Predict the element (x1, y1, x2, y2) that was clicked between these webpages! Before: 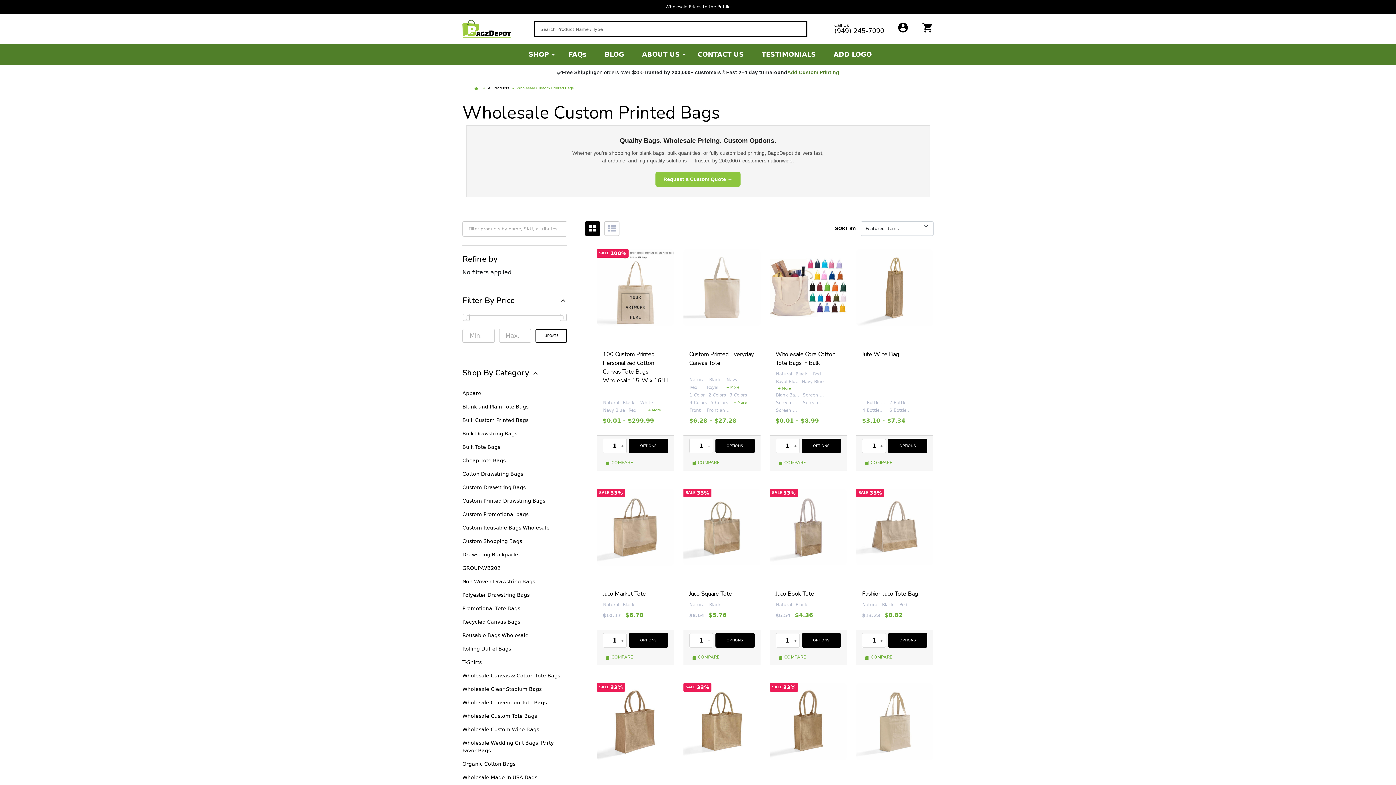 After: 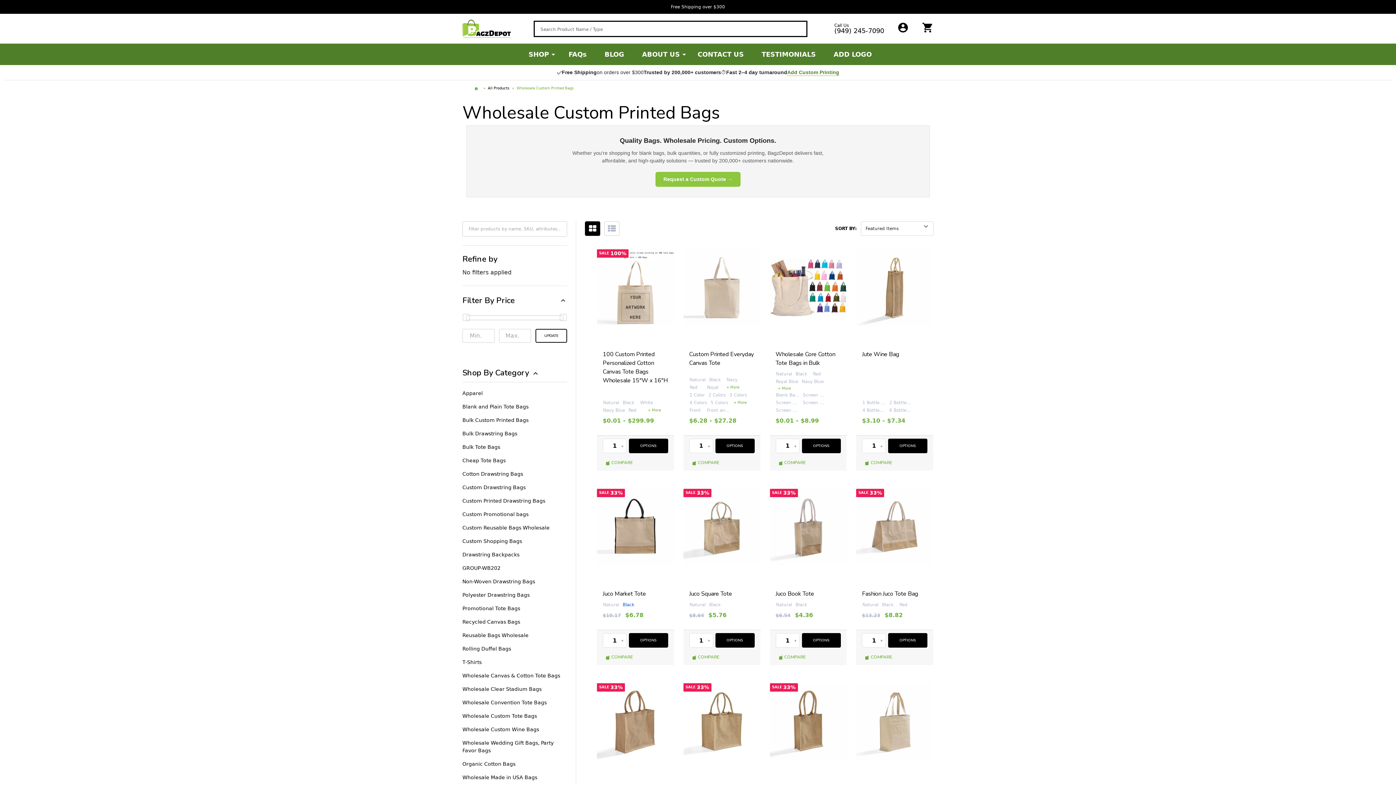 Action: label: Black bbox: (622, 601, 637, 609)